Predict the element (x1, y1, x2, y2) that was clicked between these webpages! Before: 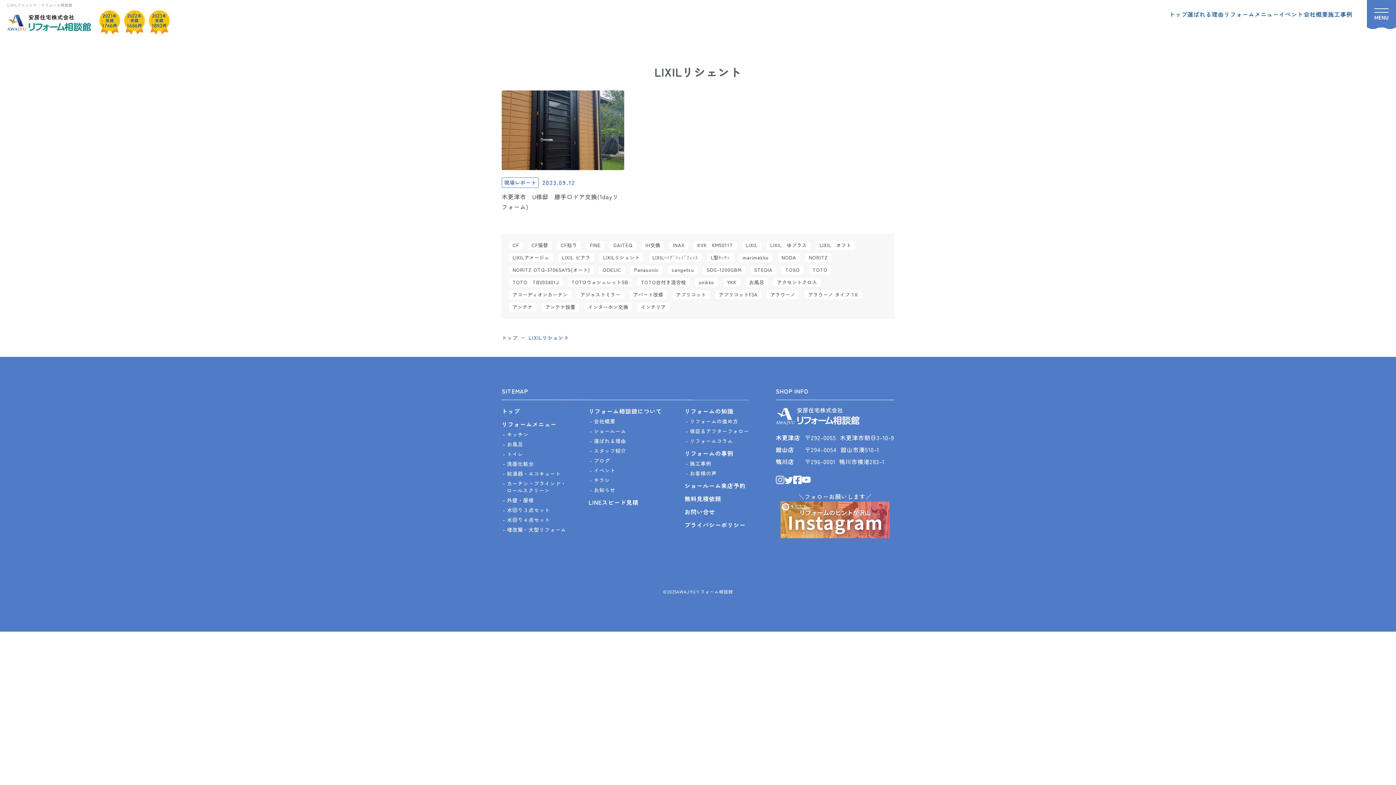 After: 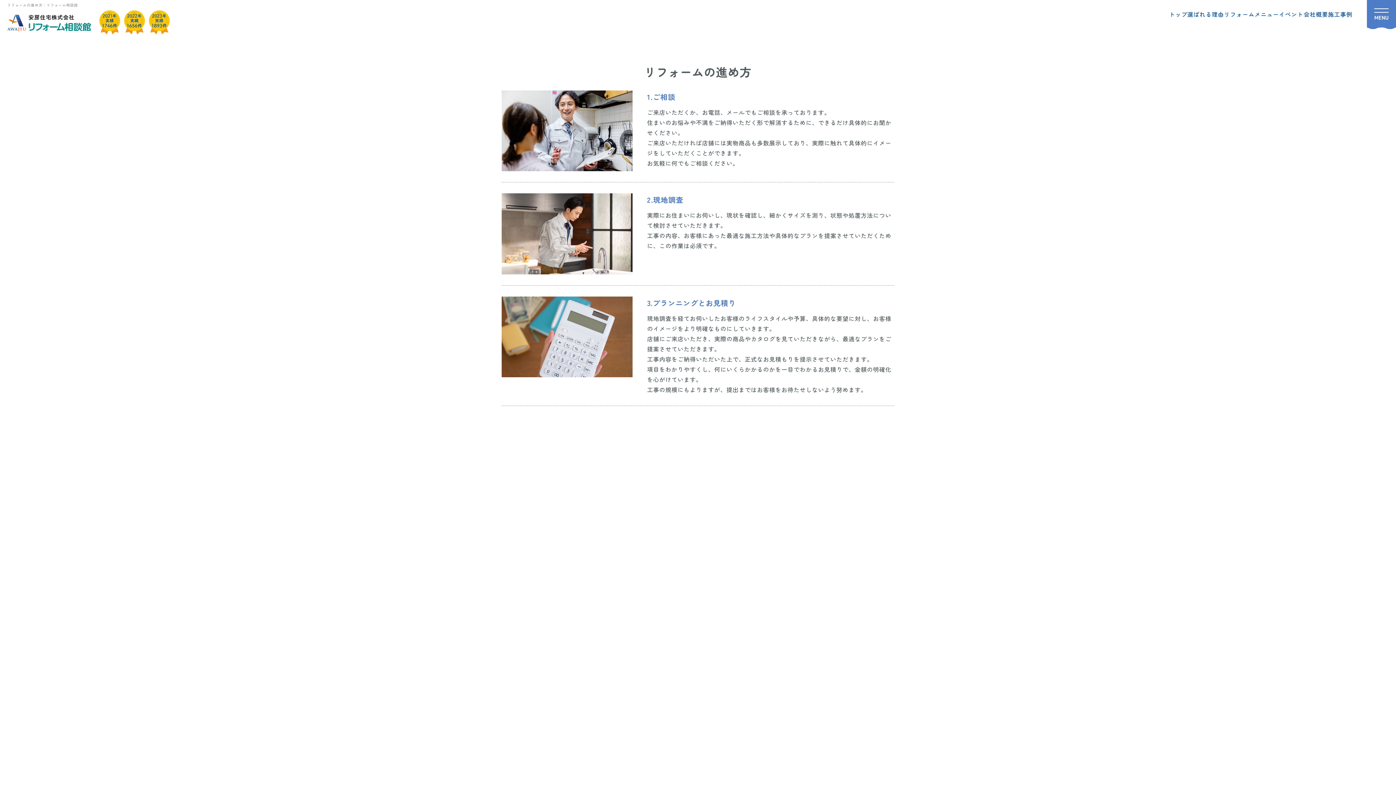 Action: label: リフォームの進め方 bbox: (690, 417, 738, 425)